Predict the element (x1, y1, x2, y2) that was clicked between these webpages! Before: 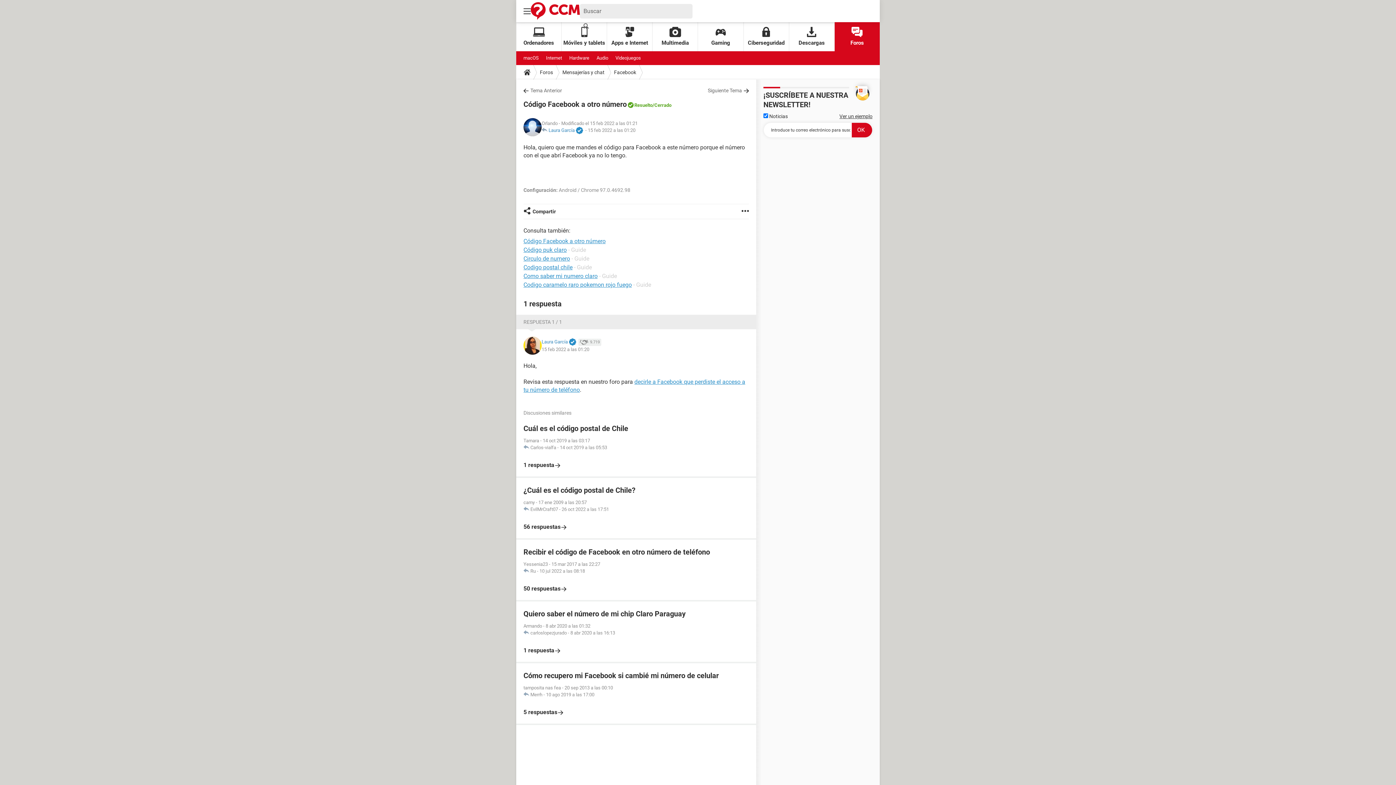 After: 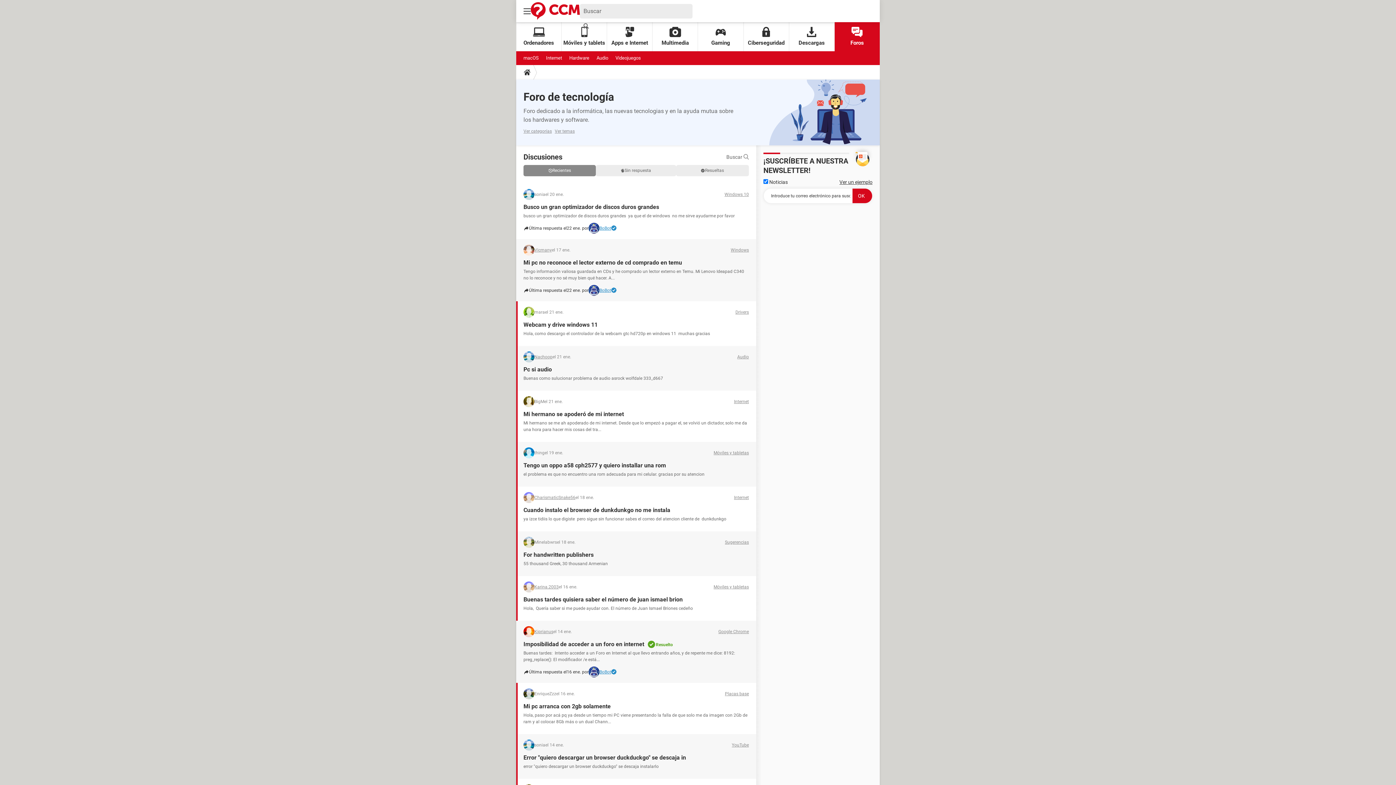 Action: bbox: (537, 65, 556, 79) label: Foros